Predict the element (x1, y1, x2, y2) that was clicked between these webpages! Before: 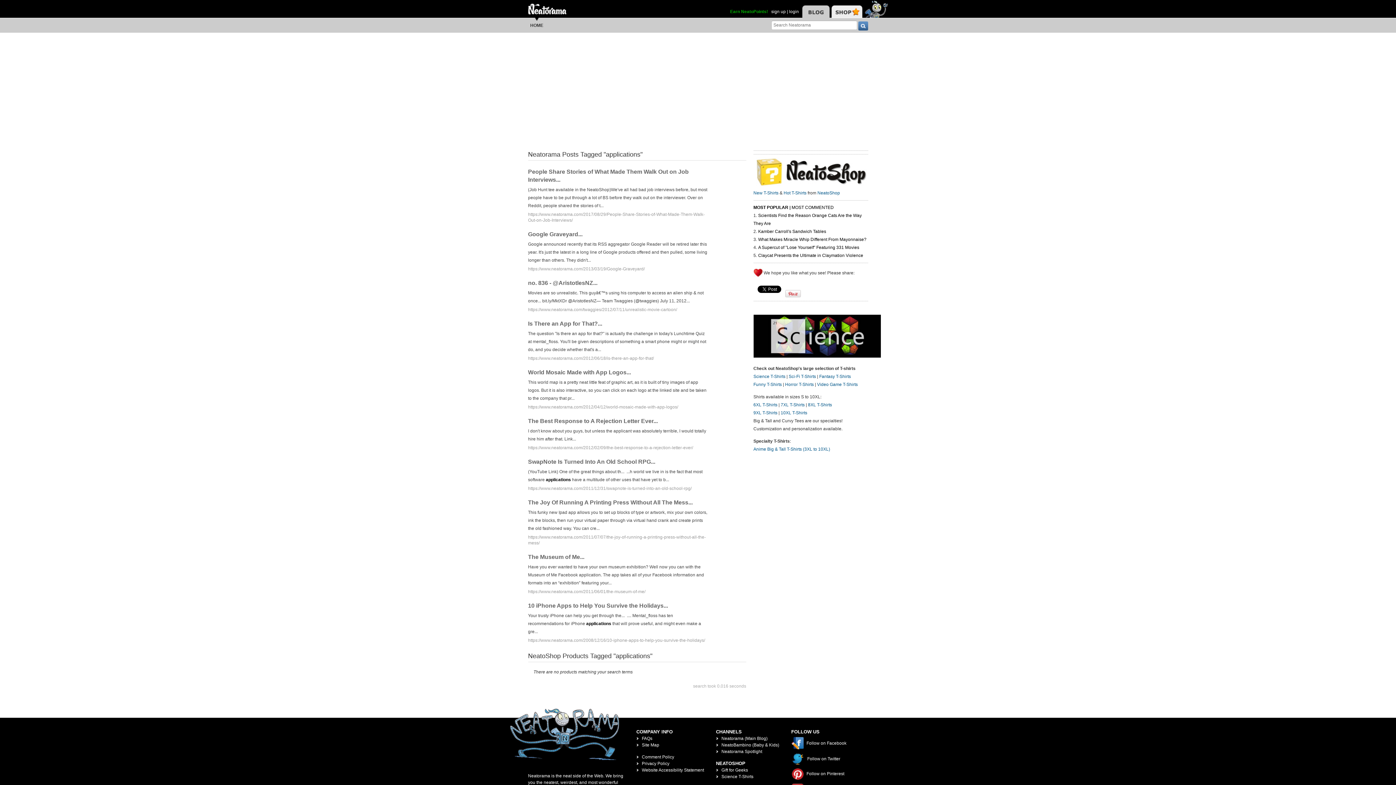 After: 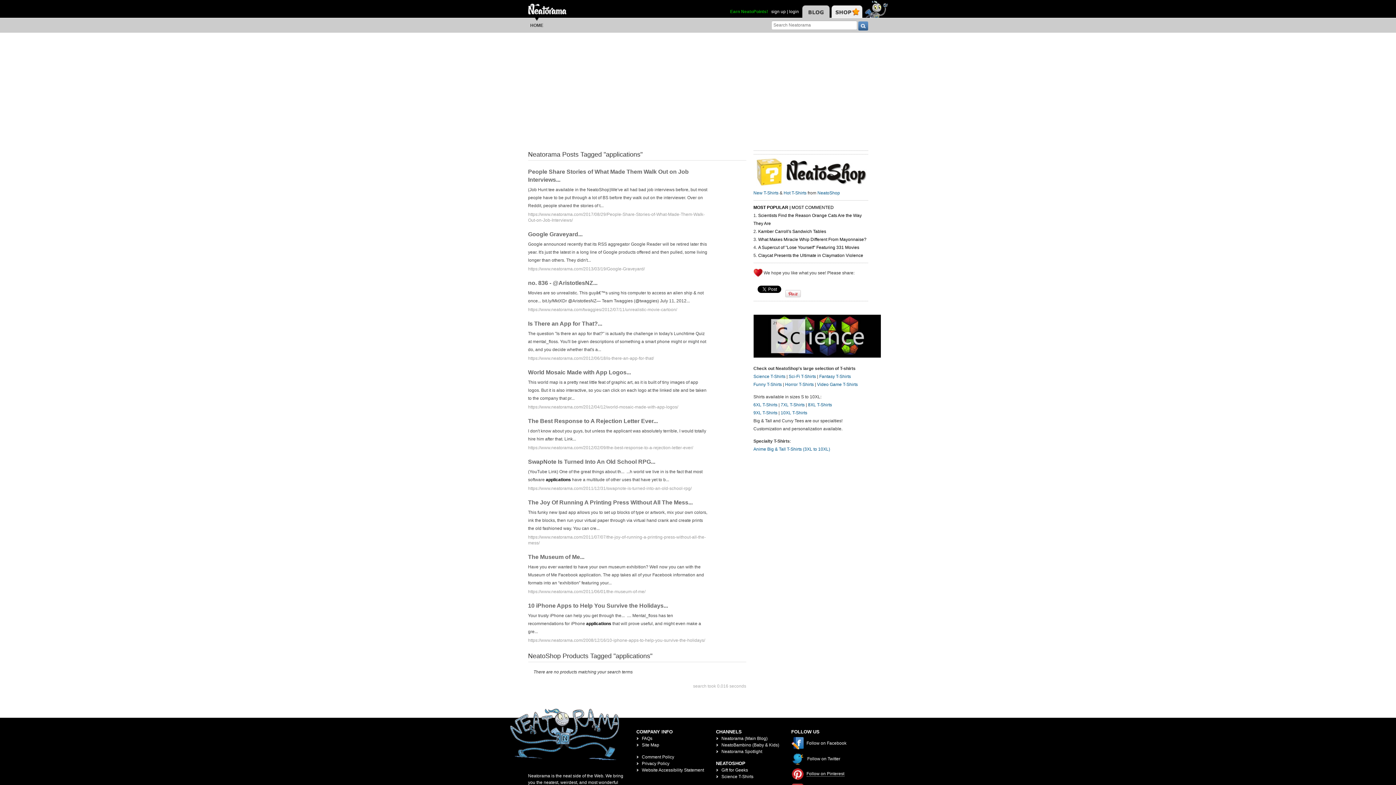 Action: bbox: (791, 771, 844, 776) label:  Follow on Pinterest